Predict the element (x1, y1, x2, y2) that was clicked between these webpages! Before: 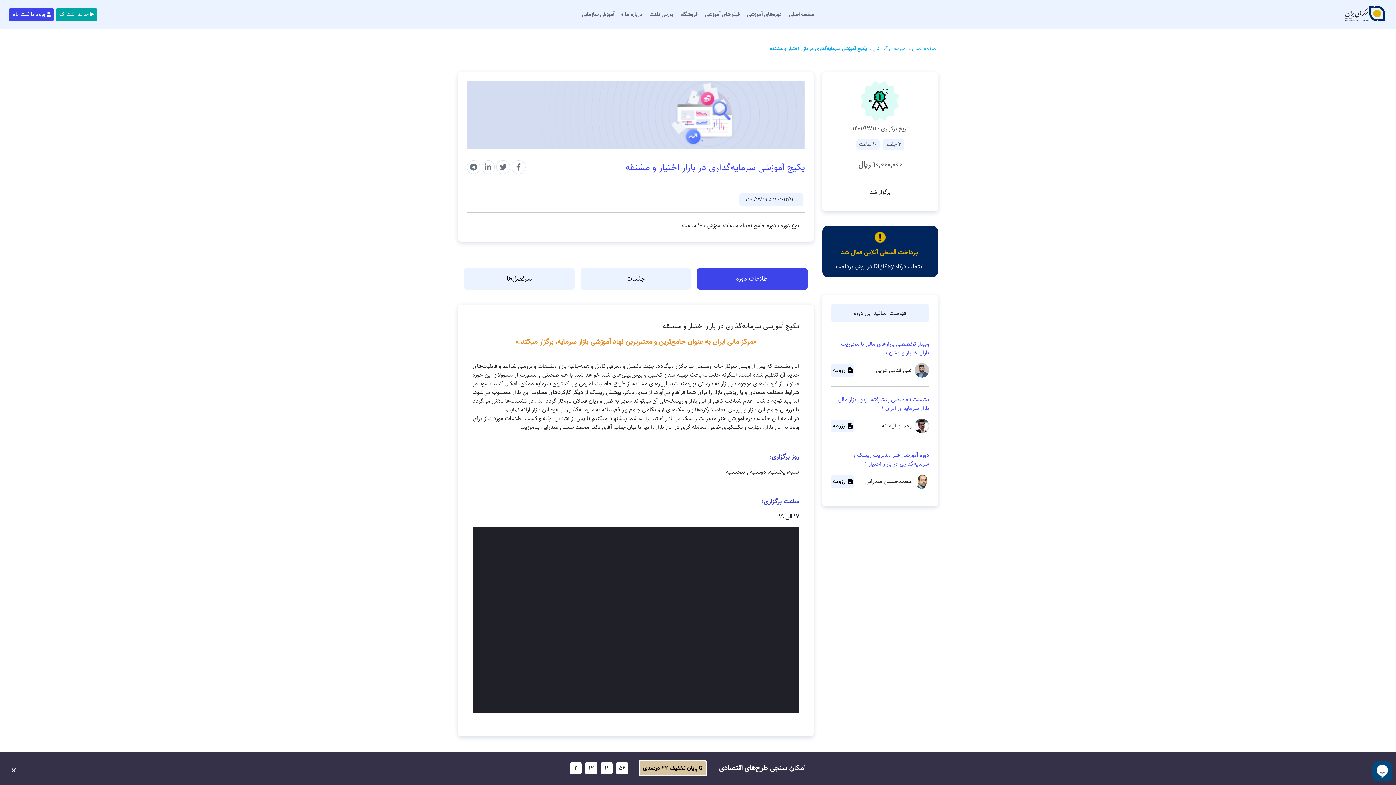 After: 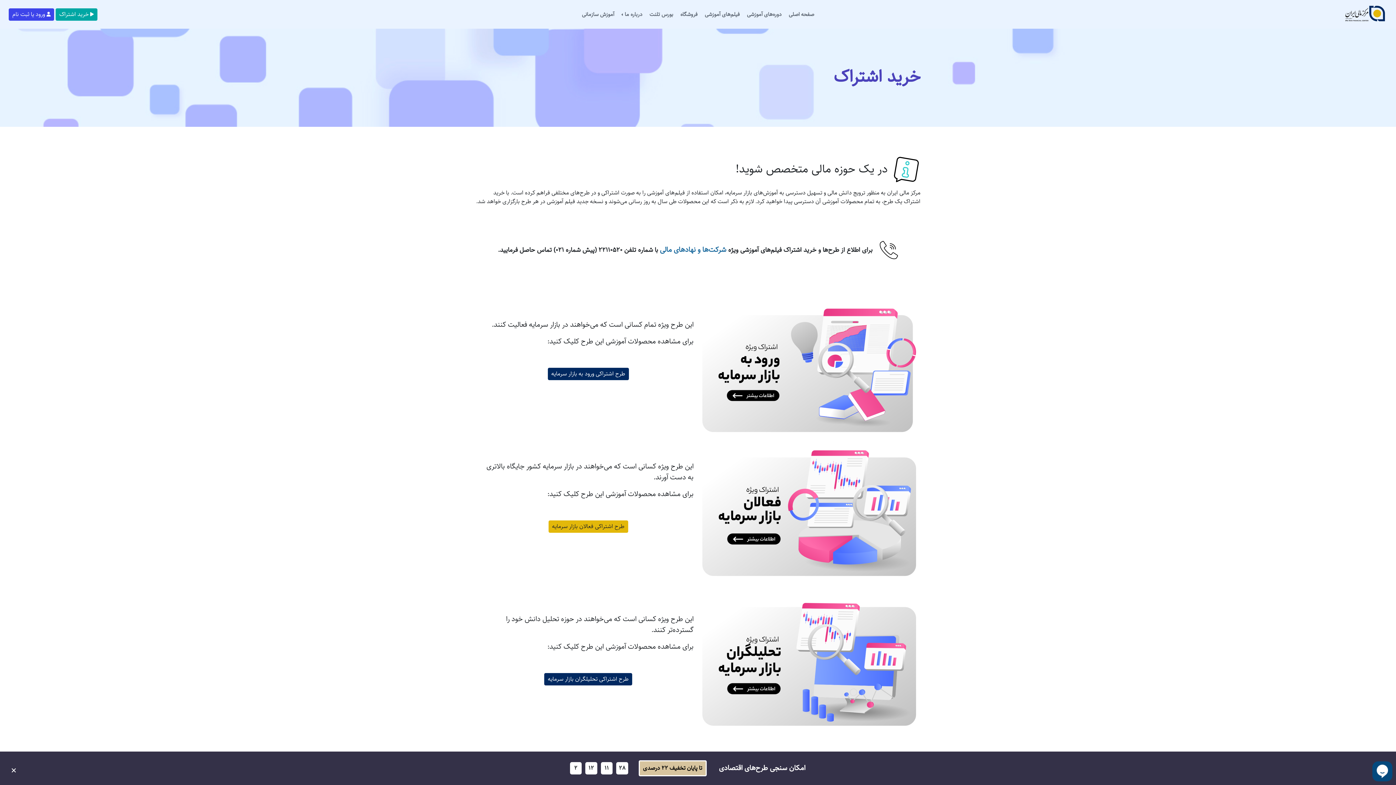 Action: label: خرید اشتراک bbox: (55, 8, 97, 20)